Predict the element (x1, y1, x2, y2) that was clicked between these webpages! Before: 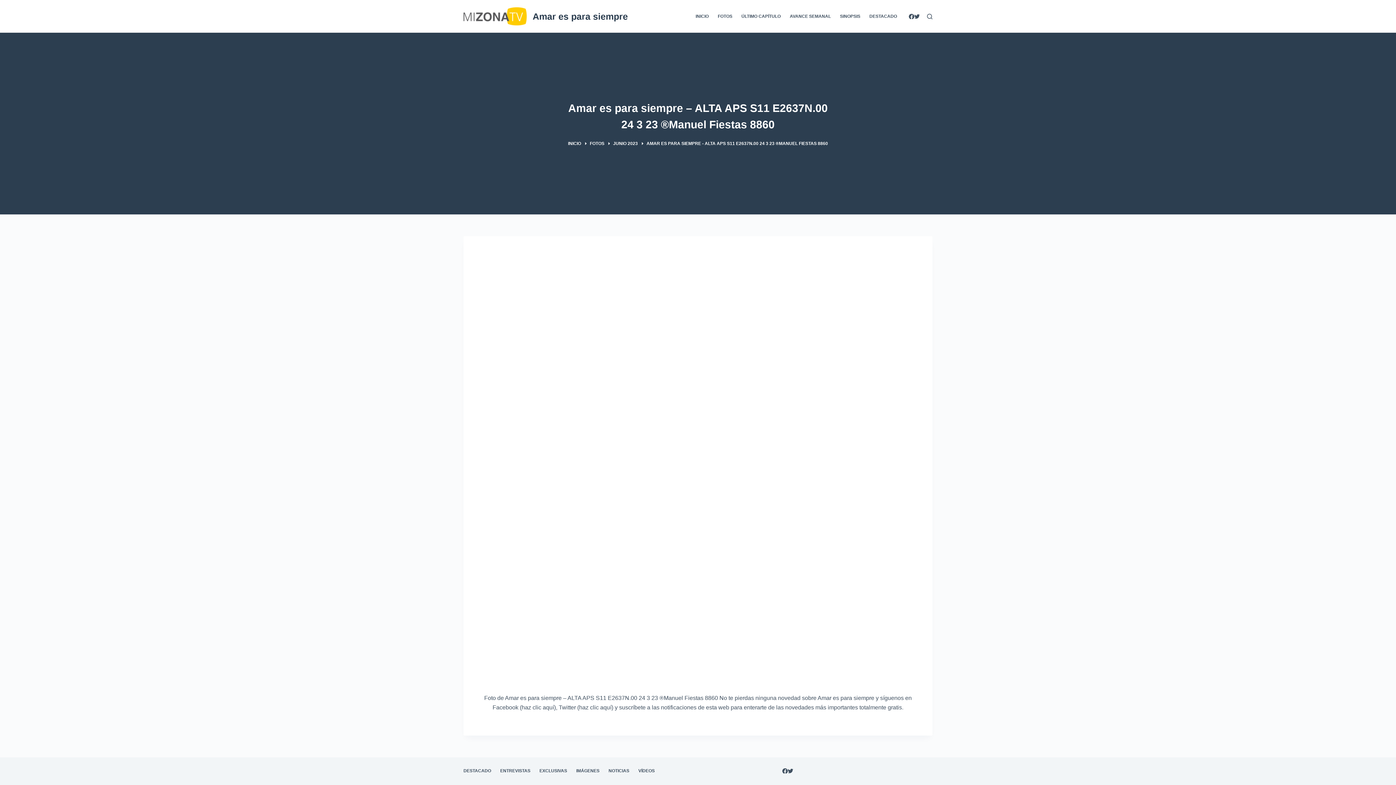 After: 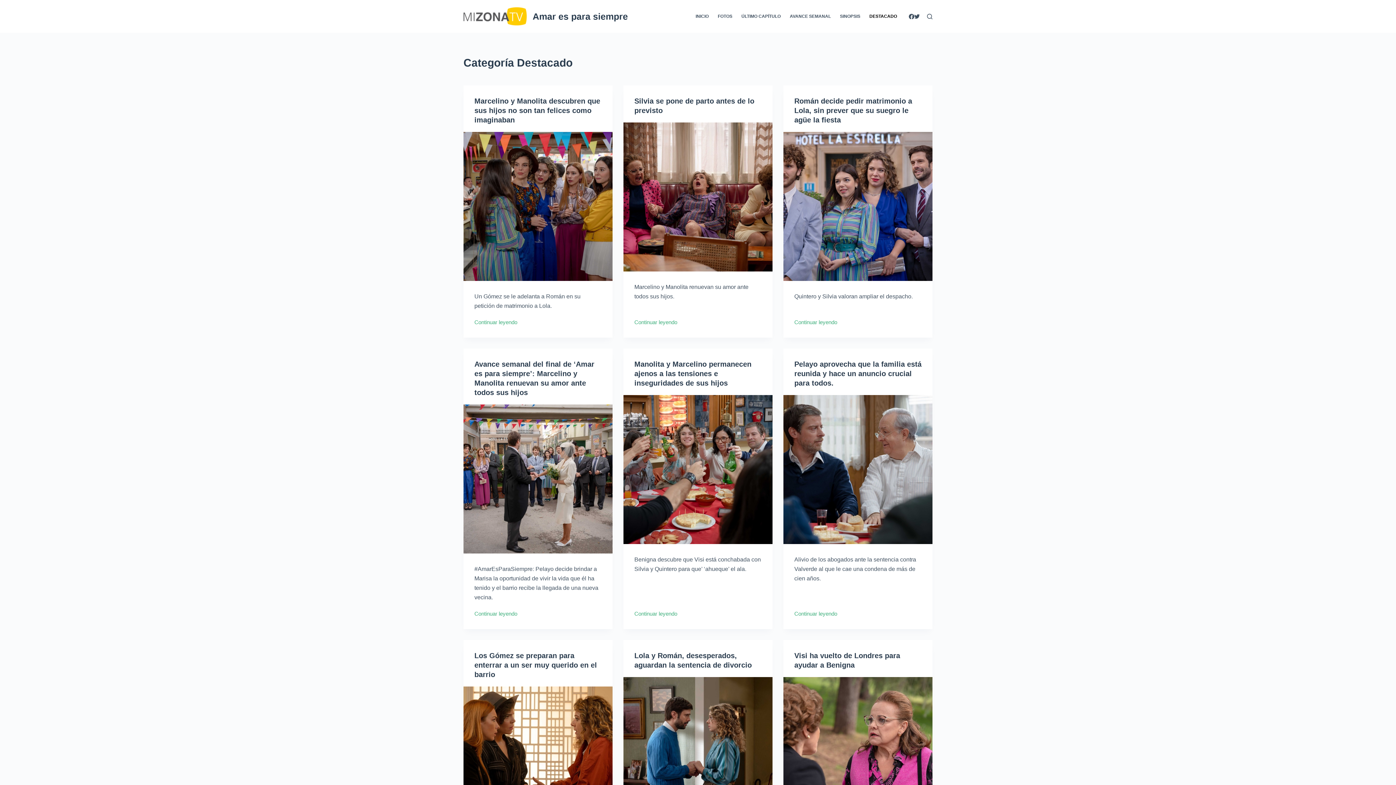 Action: bbox: (459, 768, 495, 774) label: DESTACADO